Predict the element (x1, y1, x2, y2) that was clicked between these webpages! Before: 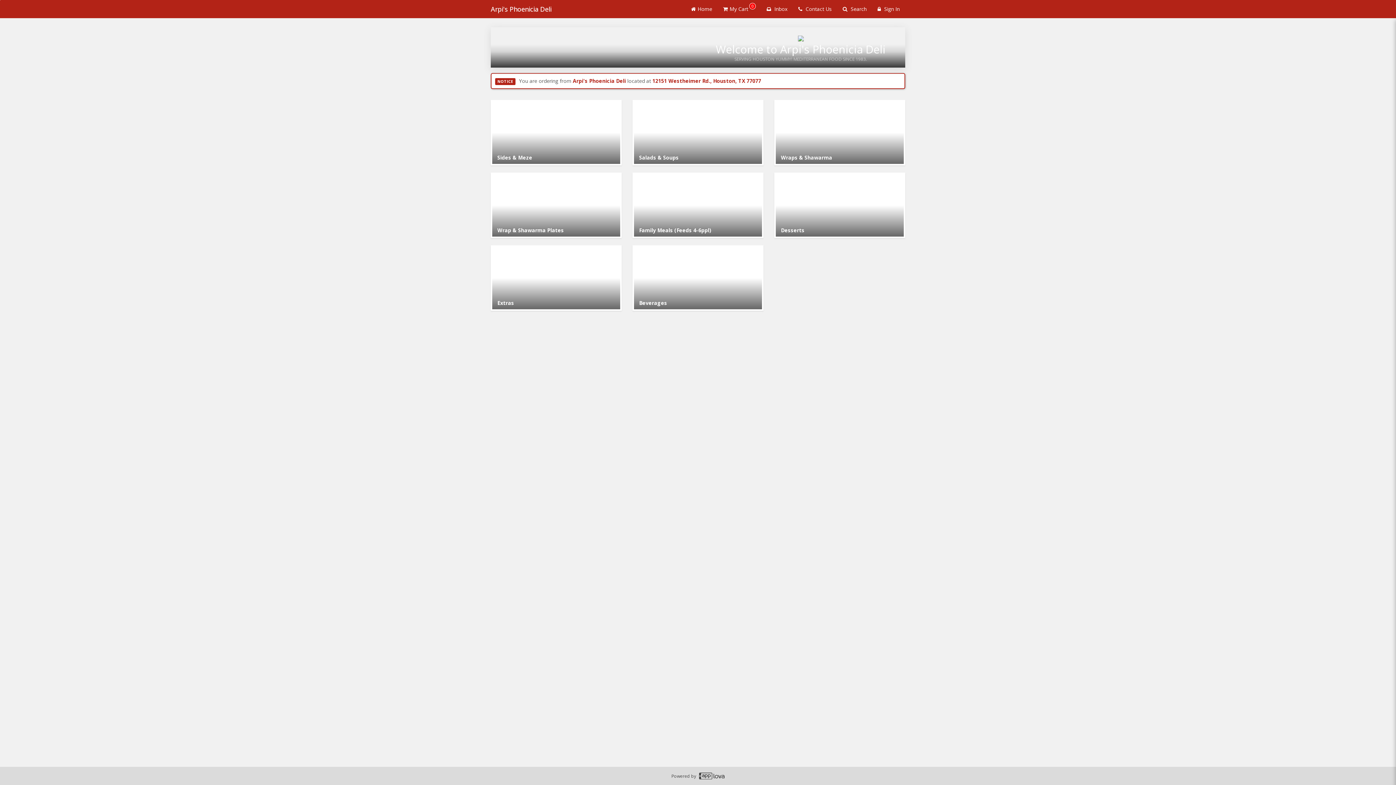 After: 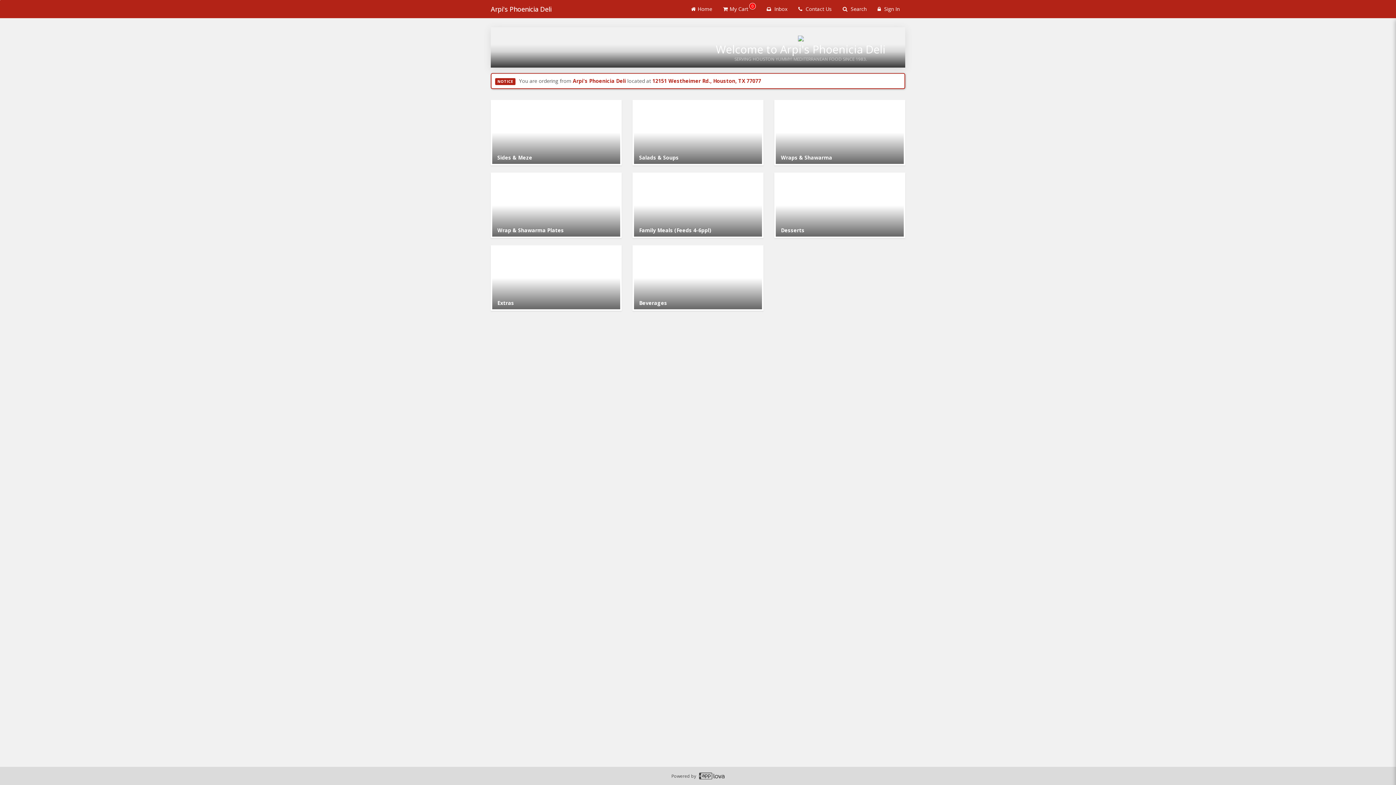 Action: label: Skip to main content bbox: (0, 0, 0, 0)